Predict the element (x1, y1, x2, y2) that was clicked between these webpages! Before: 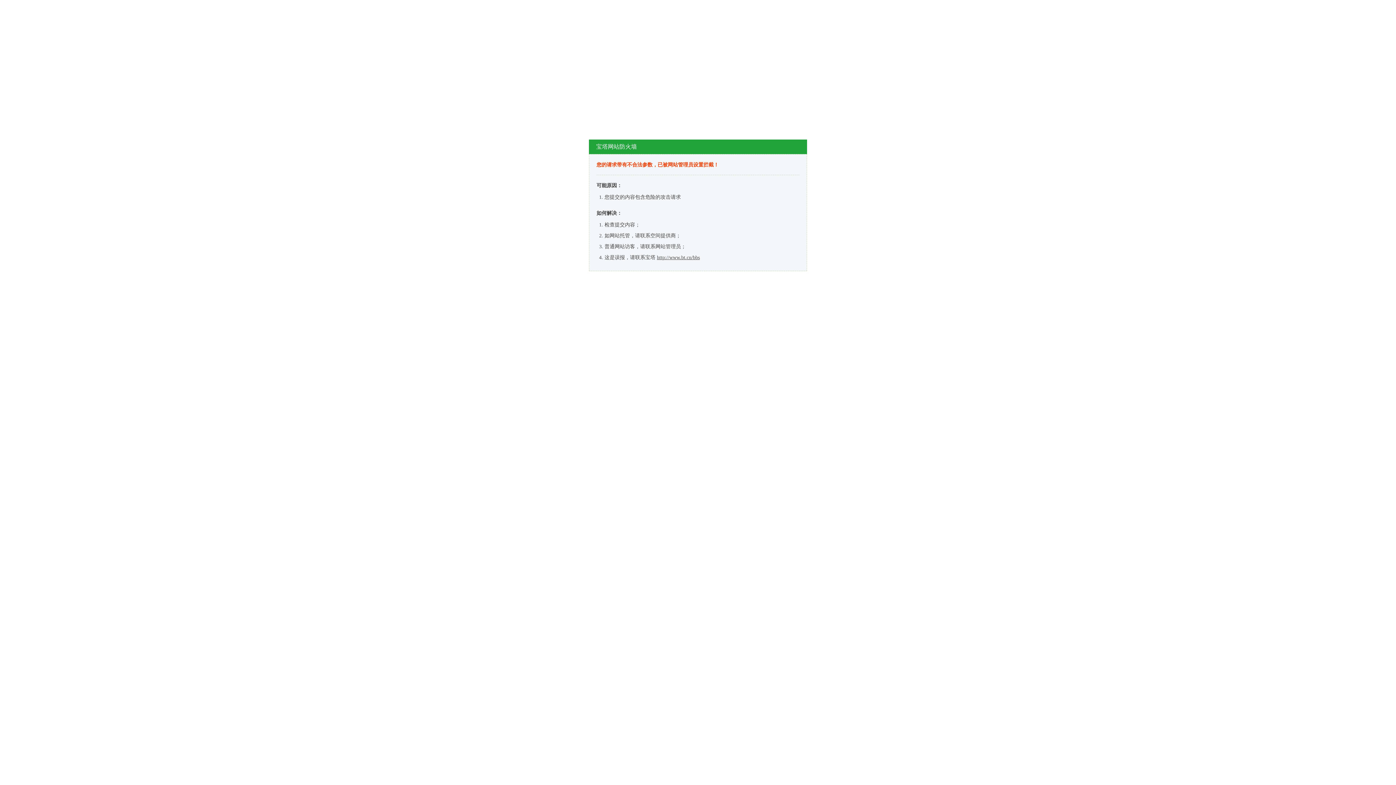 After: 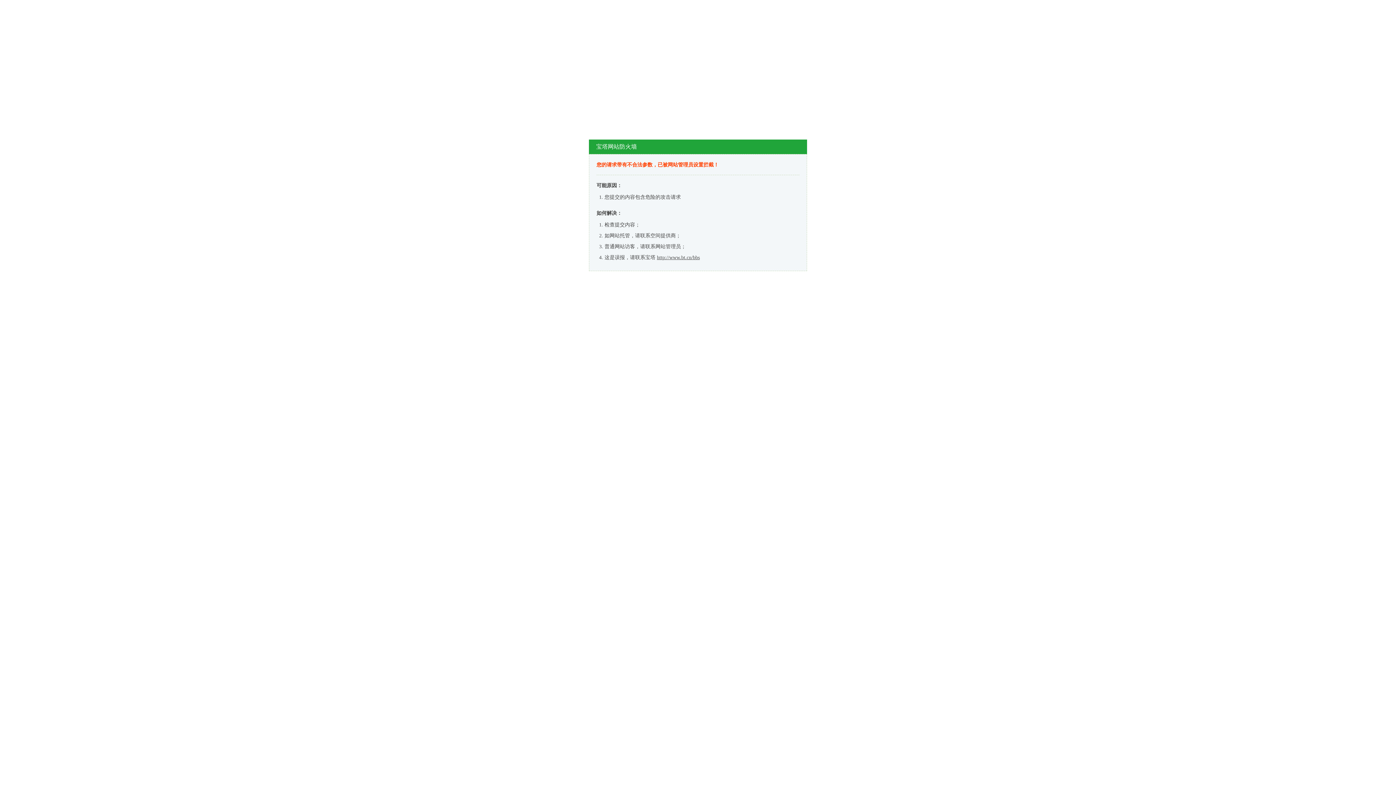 Action: label: http://www.bt.cn/bbs bbox: (657, 254, 700, 260)